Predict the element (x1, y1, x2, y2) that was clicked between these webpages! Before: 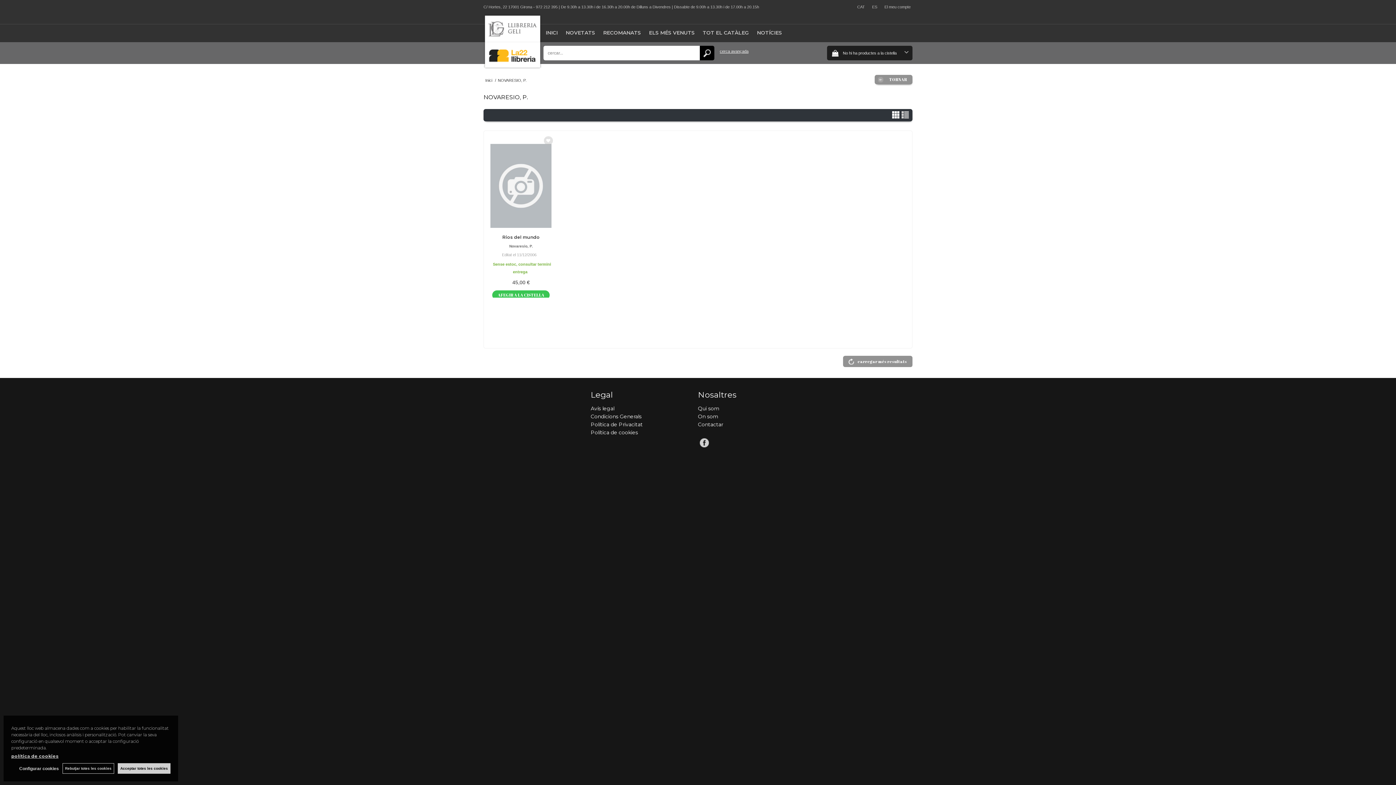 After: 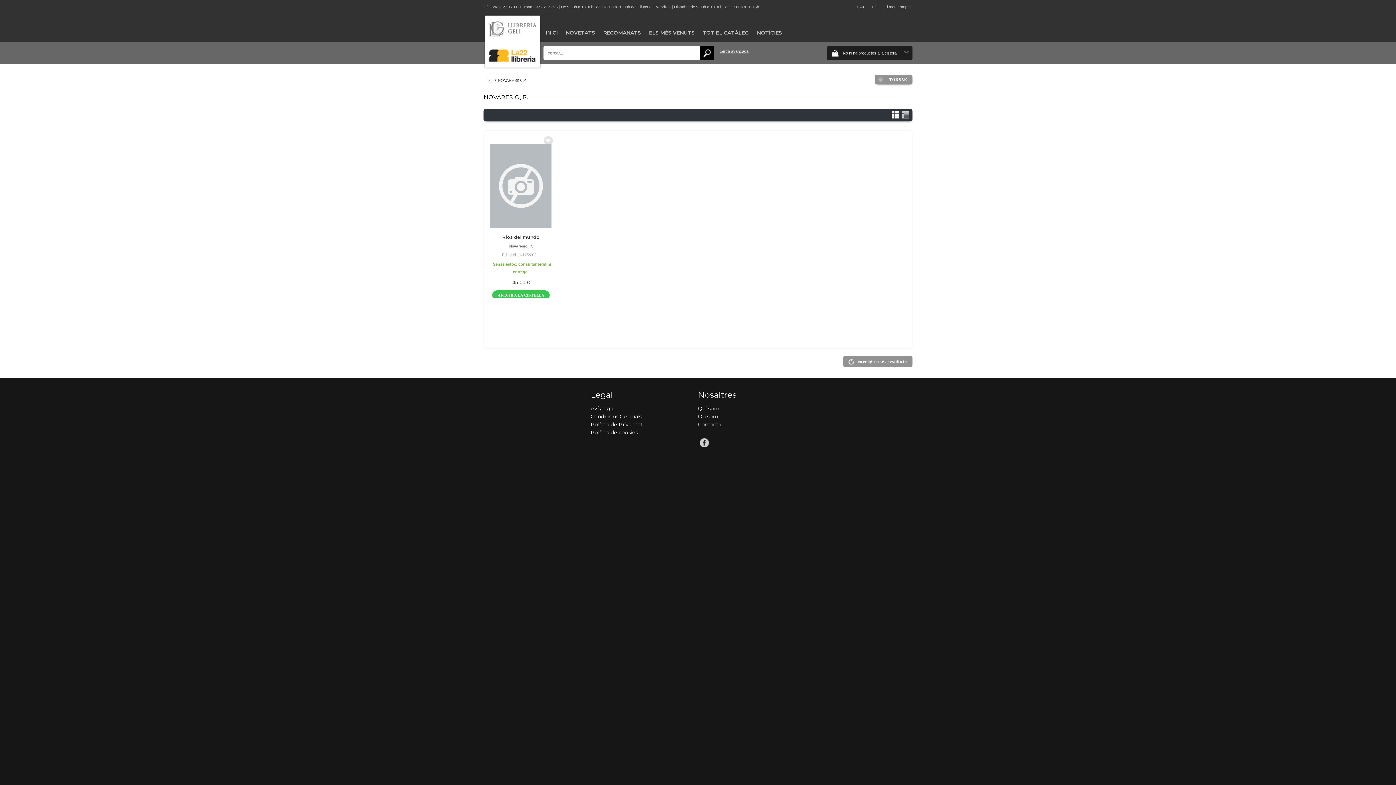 Action: bbox: (62, 763, 114, 774) label: Rebutjar totes les cookies